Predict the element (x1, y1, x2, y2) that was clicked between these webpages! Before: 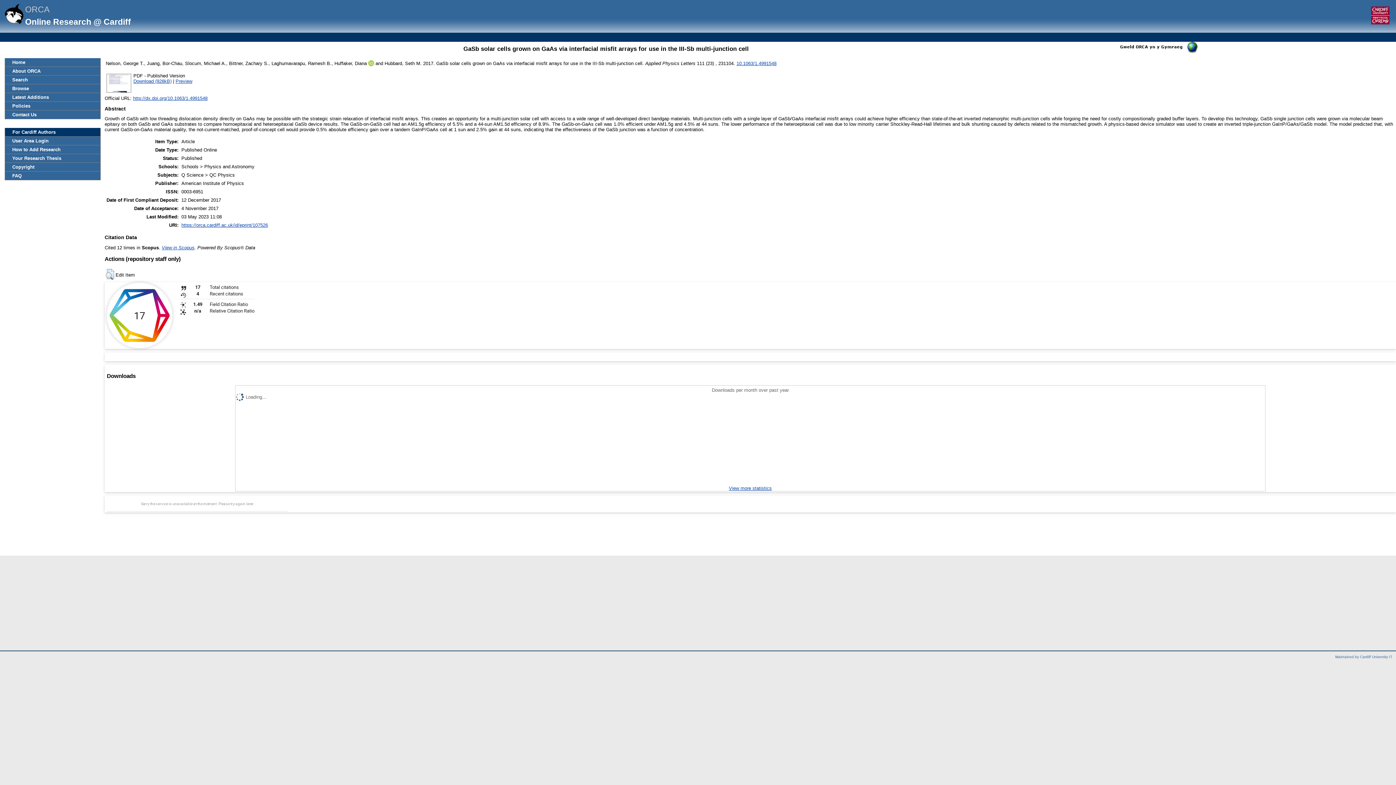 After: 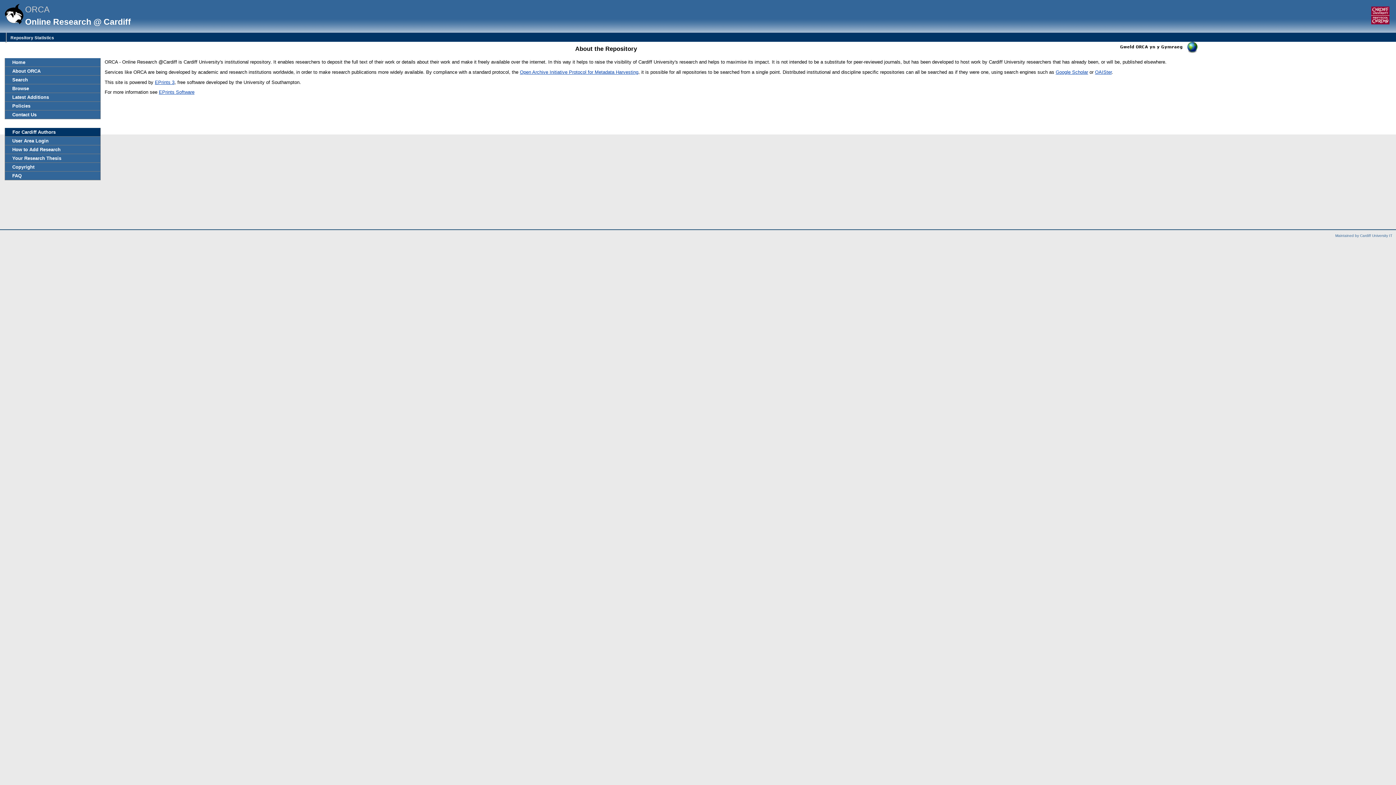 Action: label: About ORCA bbox: (5, 66, 100, 75)